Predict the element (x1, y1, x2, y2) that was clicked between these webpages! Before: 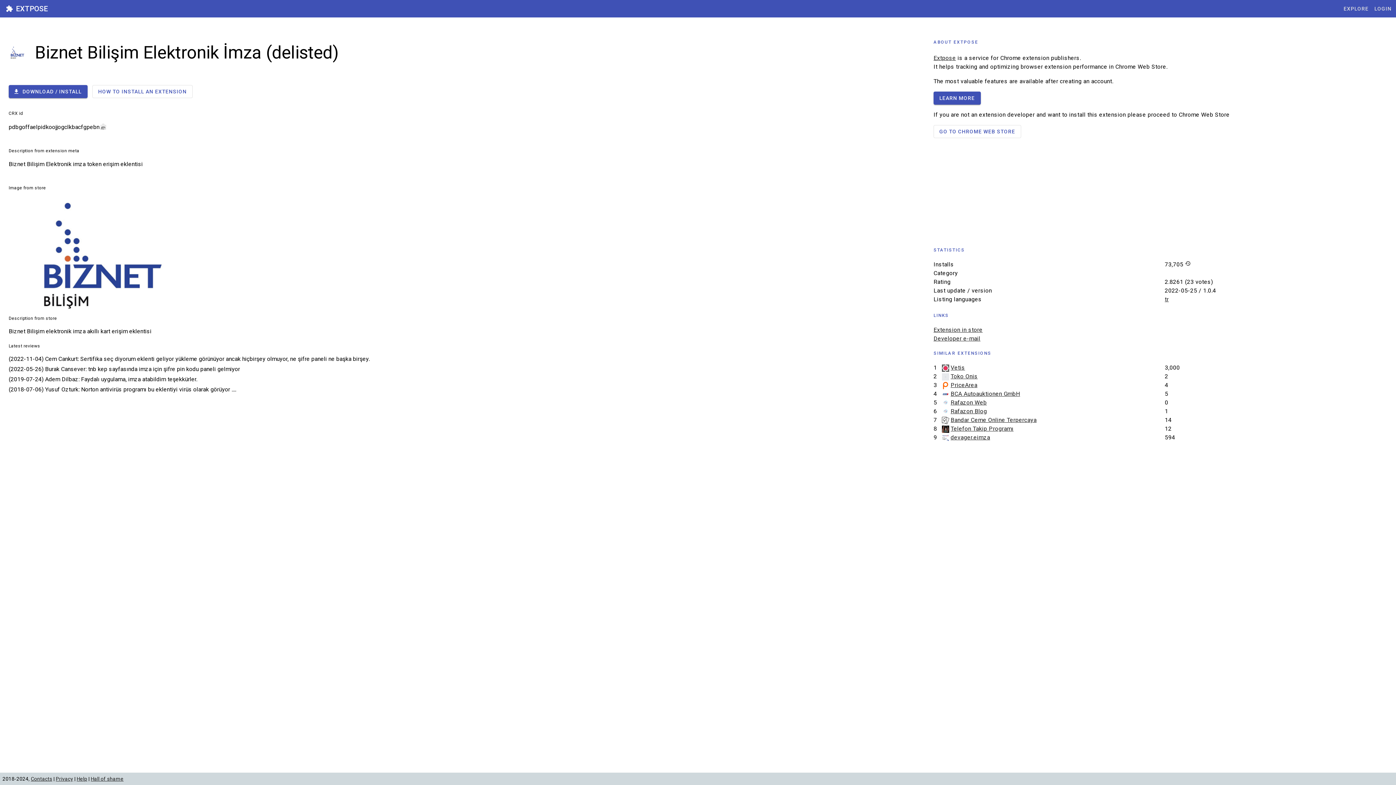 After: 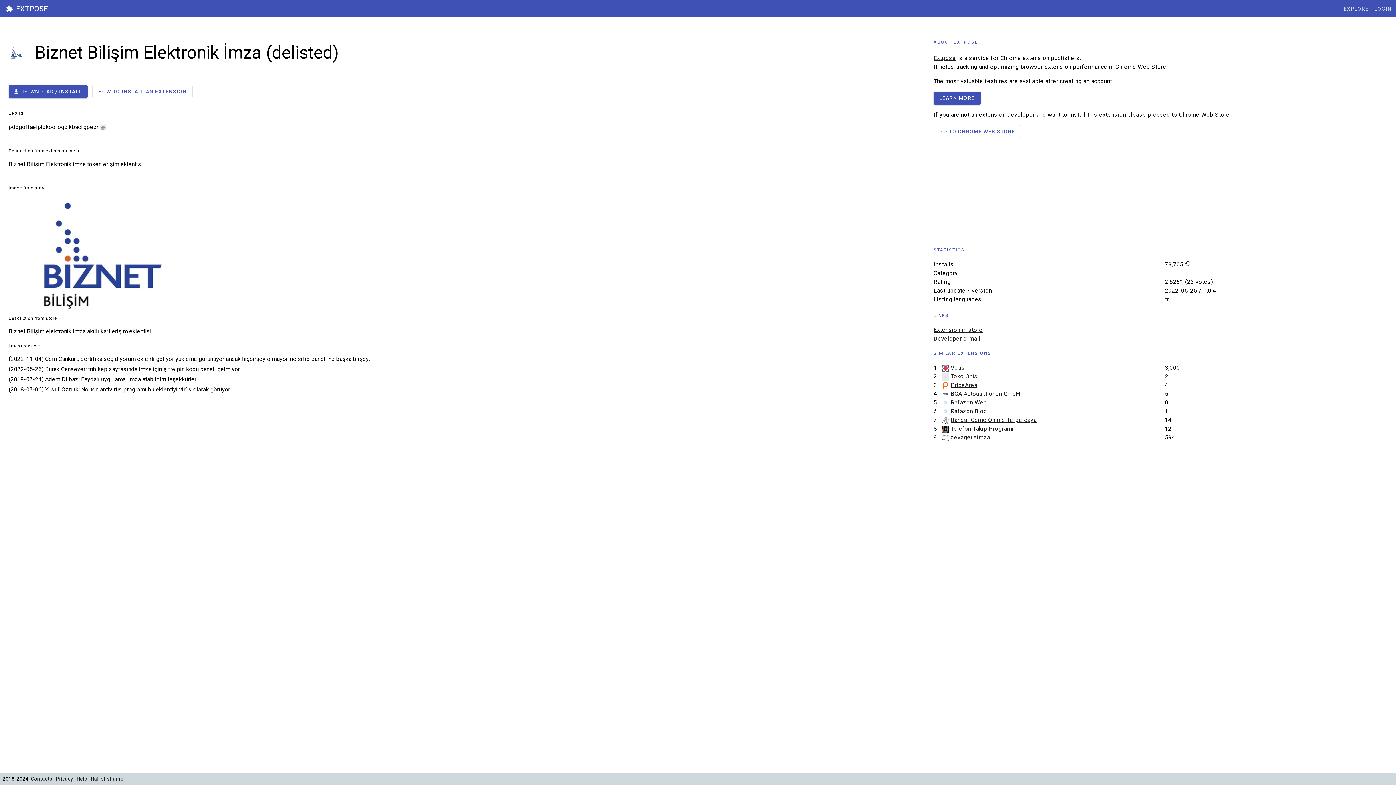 Action: label: Developer e-mail bbox: (933, 335, 980, 342)